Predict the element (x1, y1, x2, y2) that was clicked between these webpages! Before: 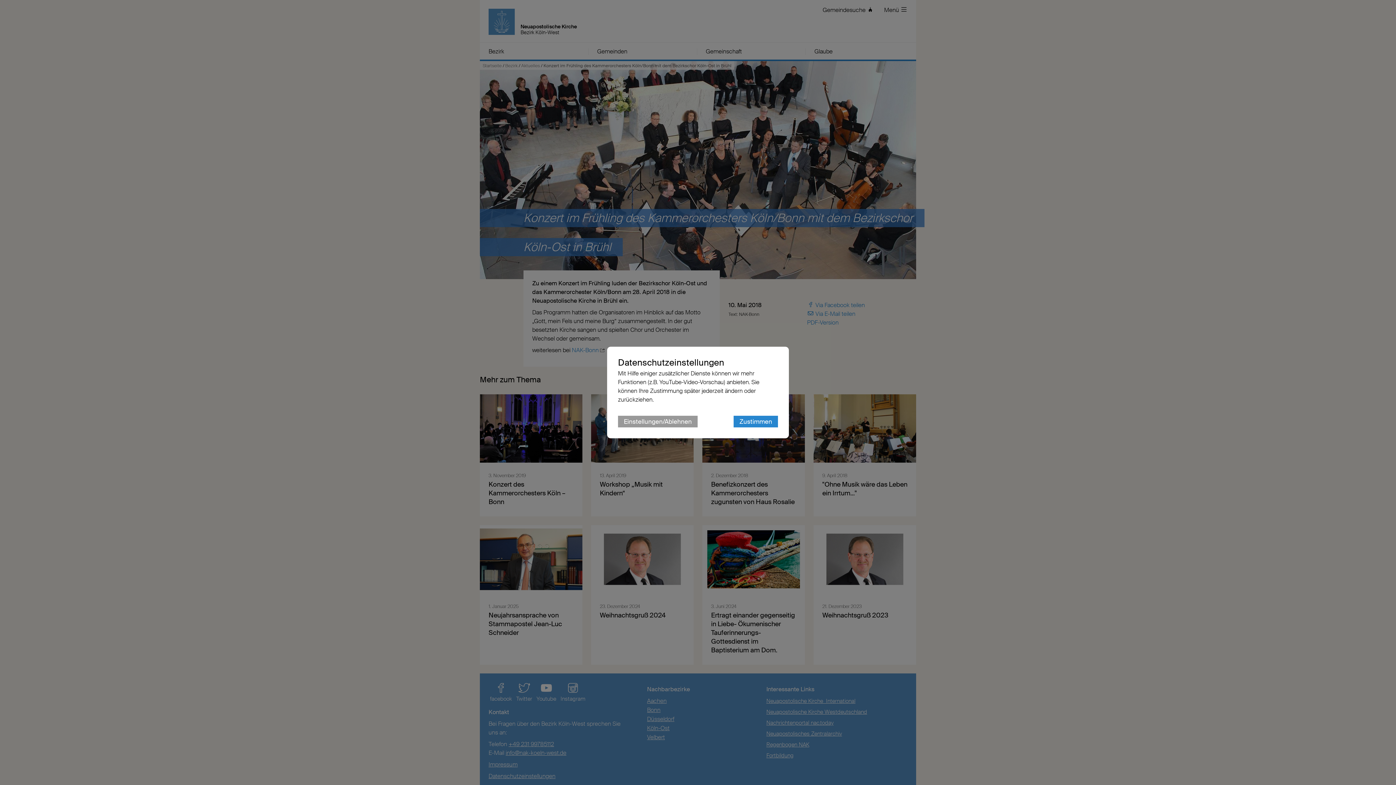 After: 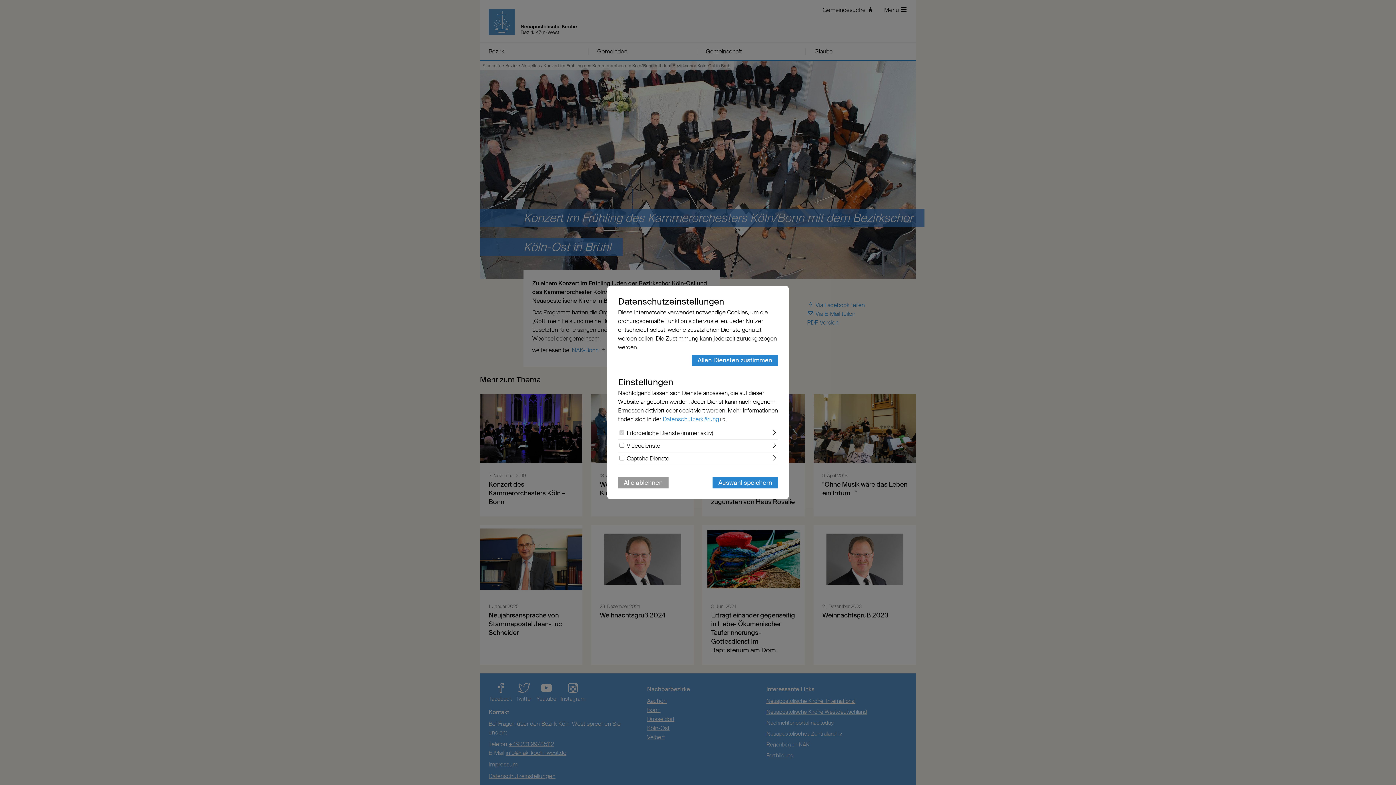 Action: bbox: (618, 416, 697, 427) label: Einstellungen/Ablehnen